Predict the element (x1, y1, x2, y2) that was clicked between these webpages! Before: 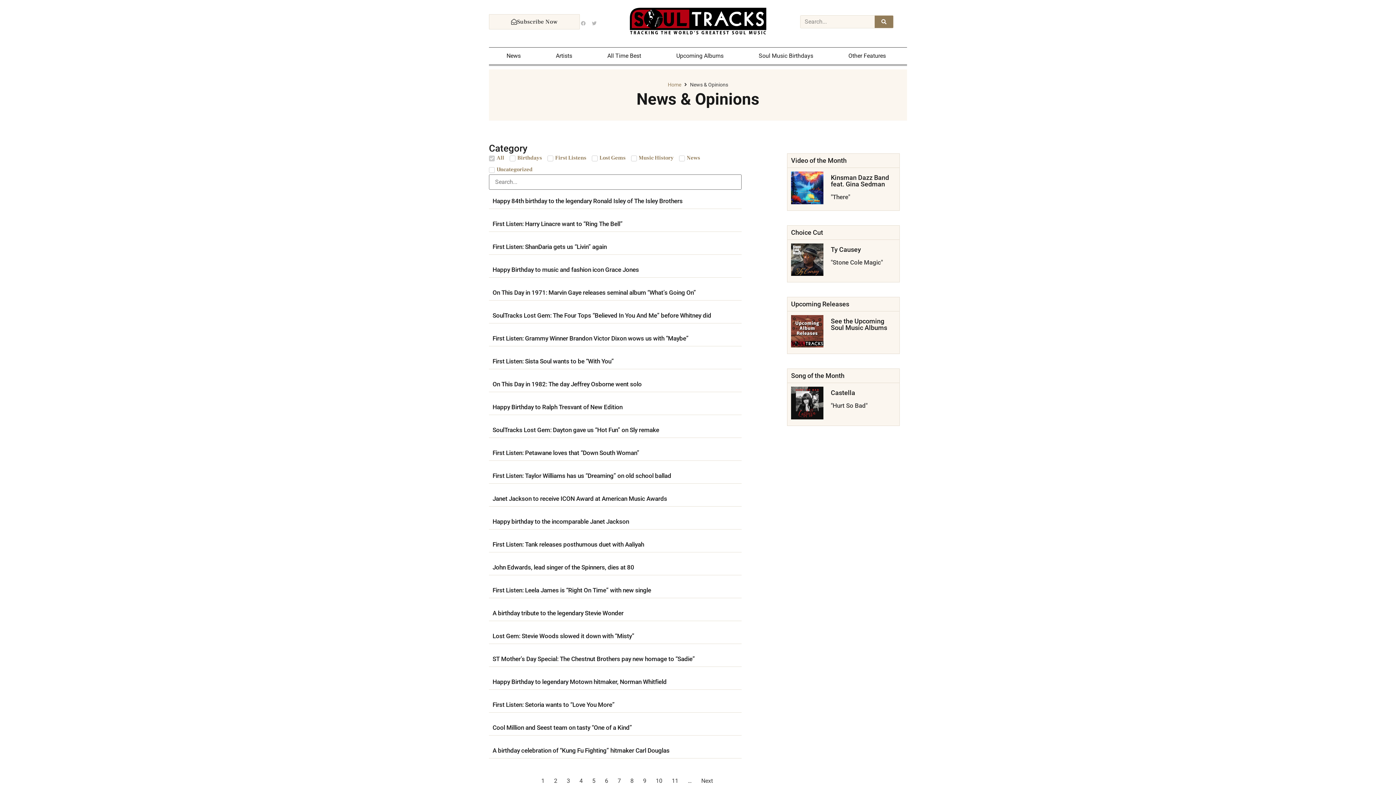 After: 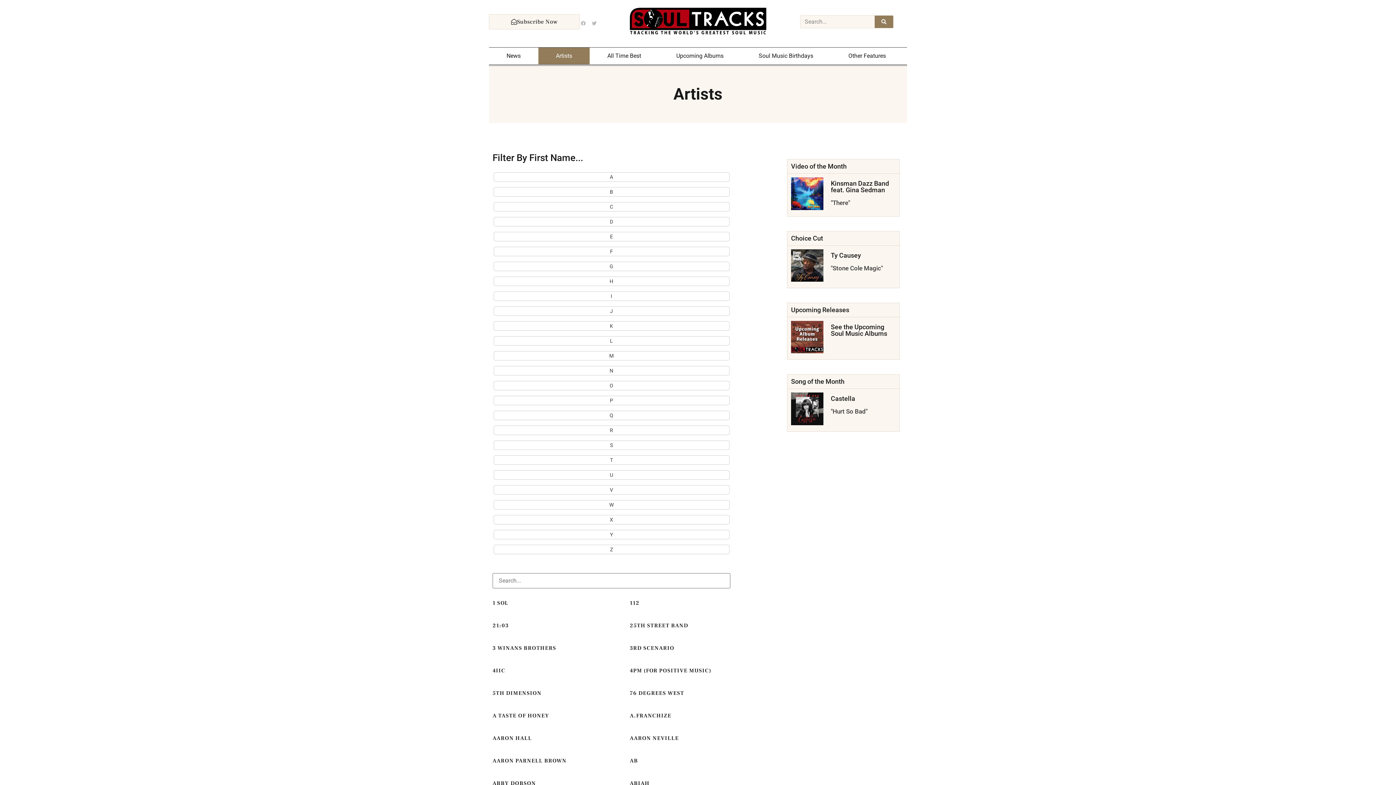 Action: bbox: (539, 47, 591, 64) label: Artists